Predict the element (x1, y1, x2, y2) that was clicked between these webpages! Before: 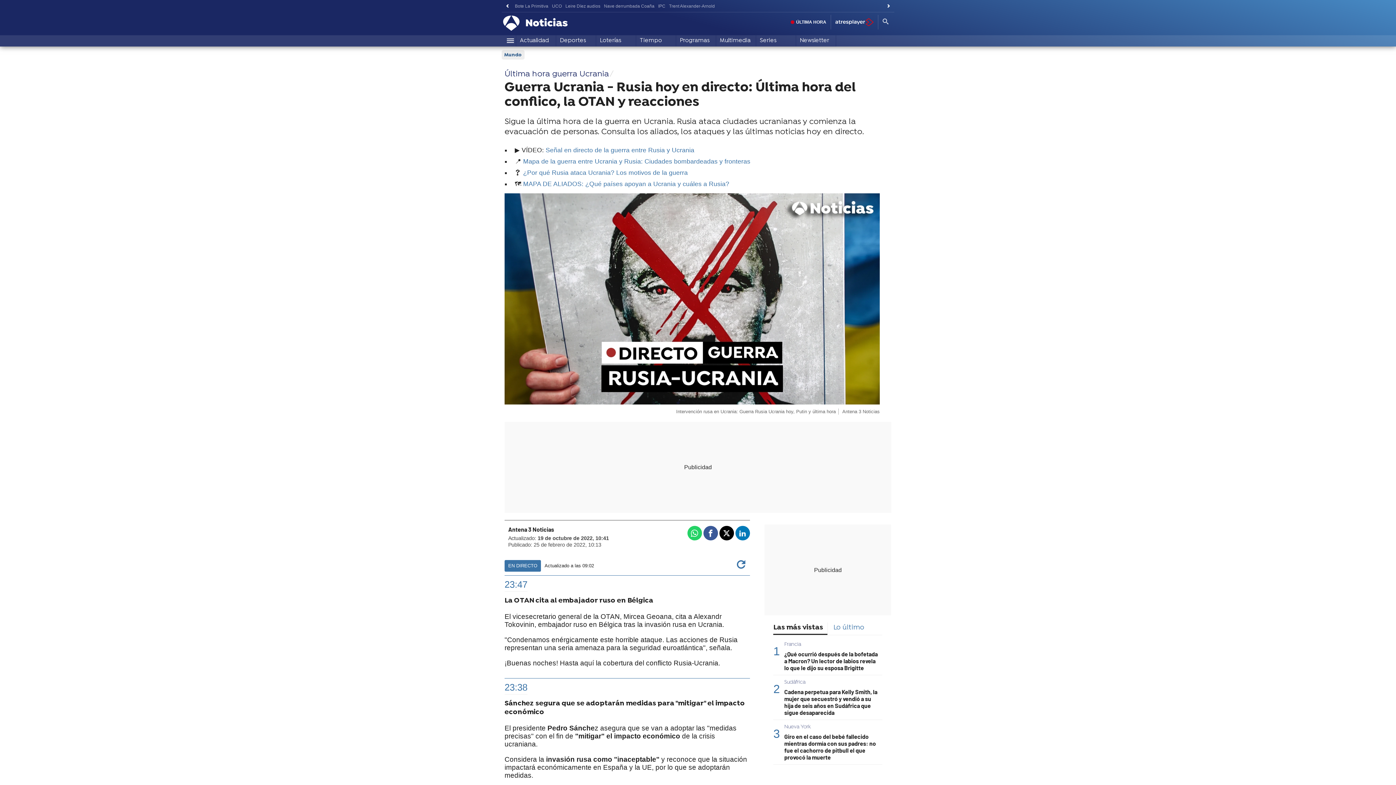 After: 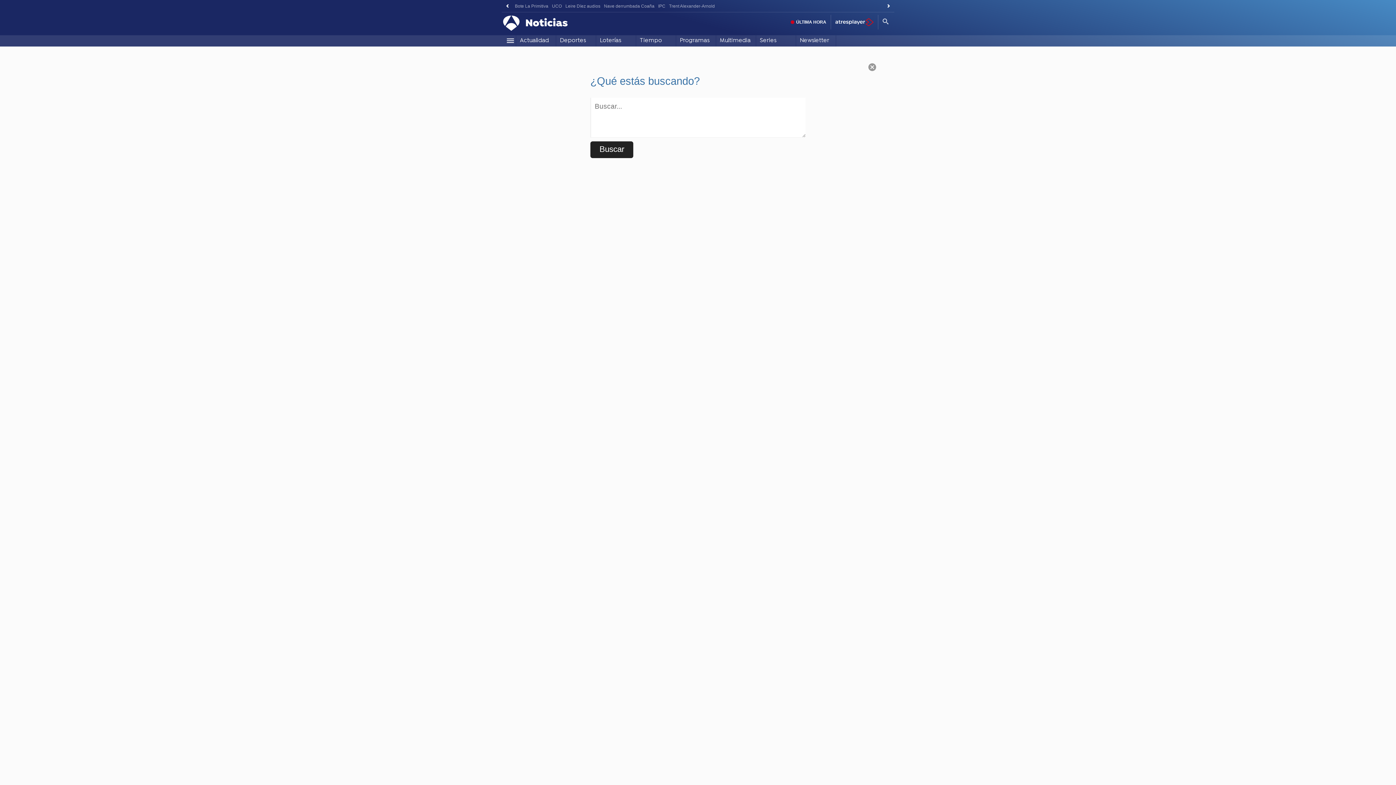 Action: bbox: (878, 14, 893, 29)